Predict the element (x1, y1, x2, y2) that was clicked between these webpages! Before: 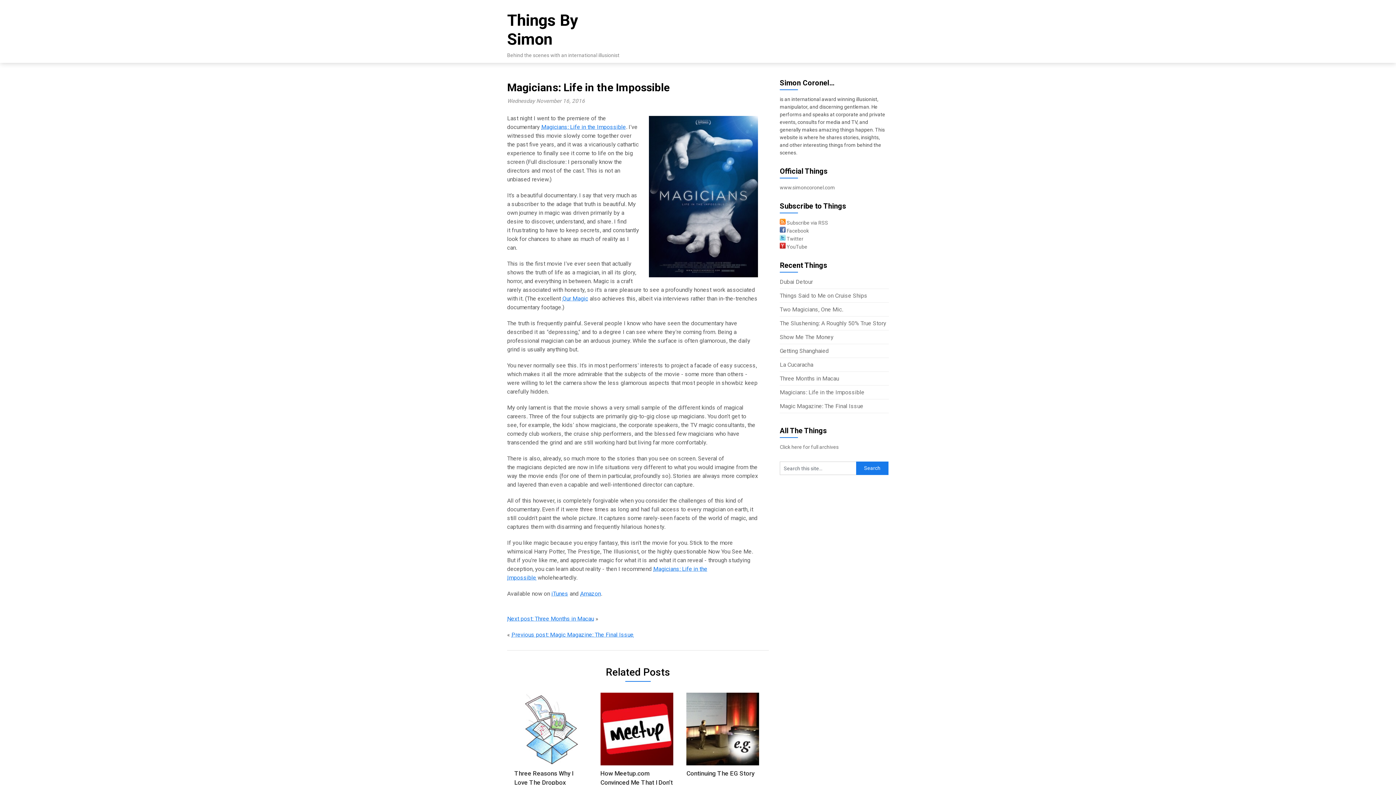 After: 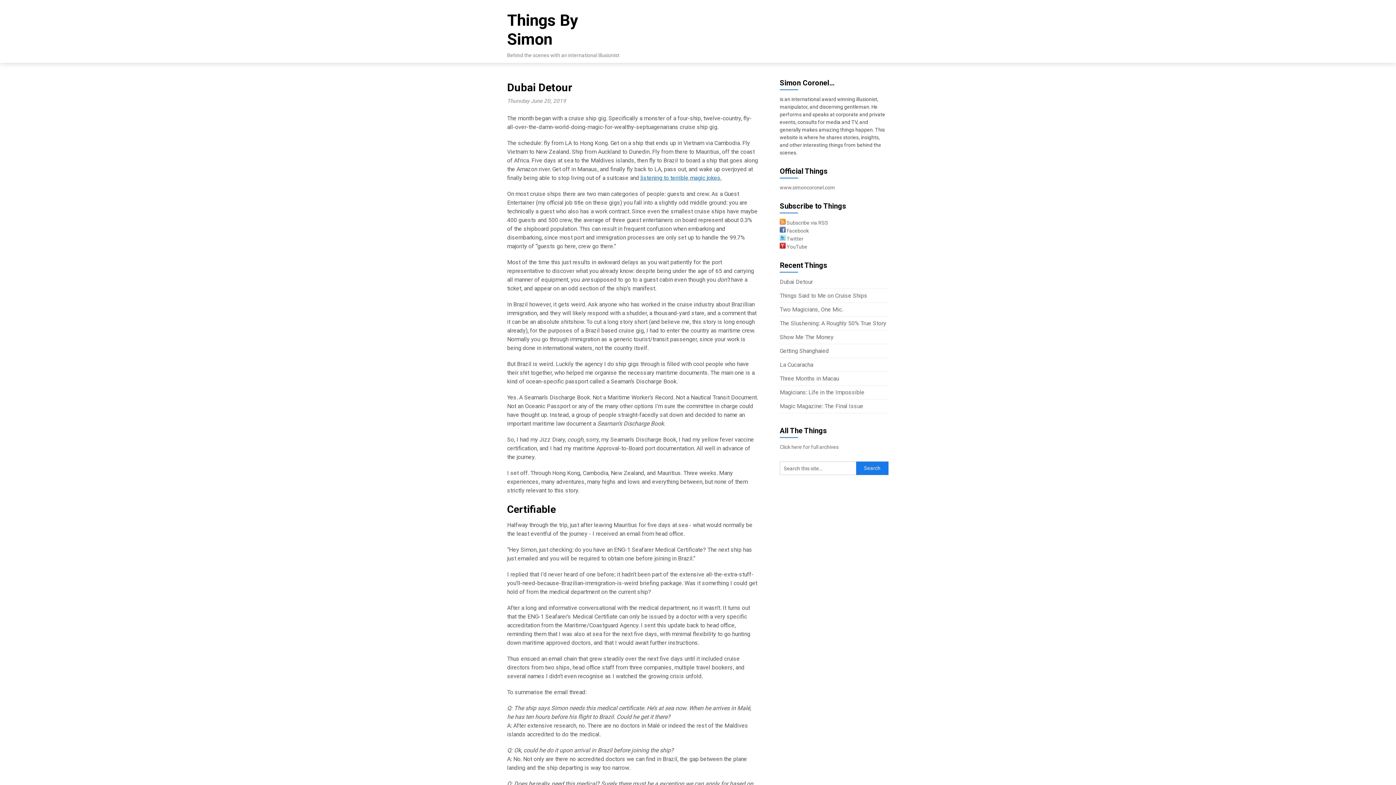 Action: bbox: (780, 278, 813, 285) label: Dubai Detour